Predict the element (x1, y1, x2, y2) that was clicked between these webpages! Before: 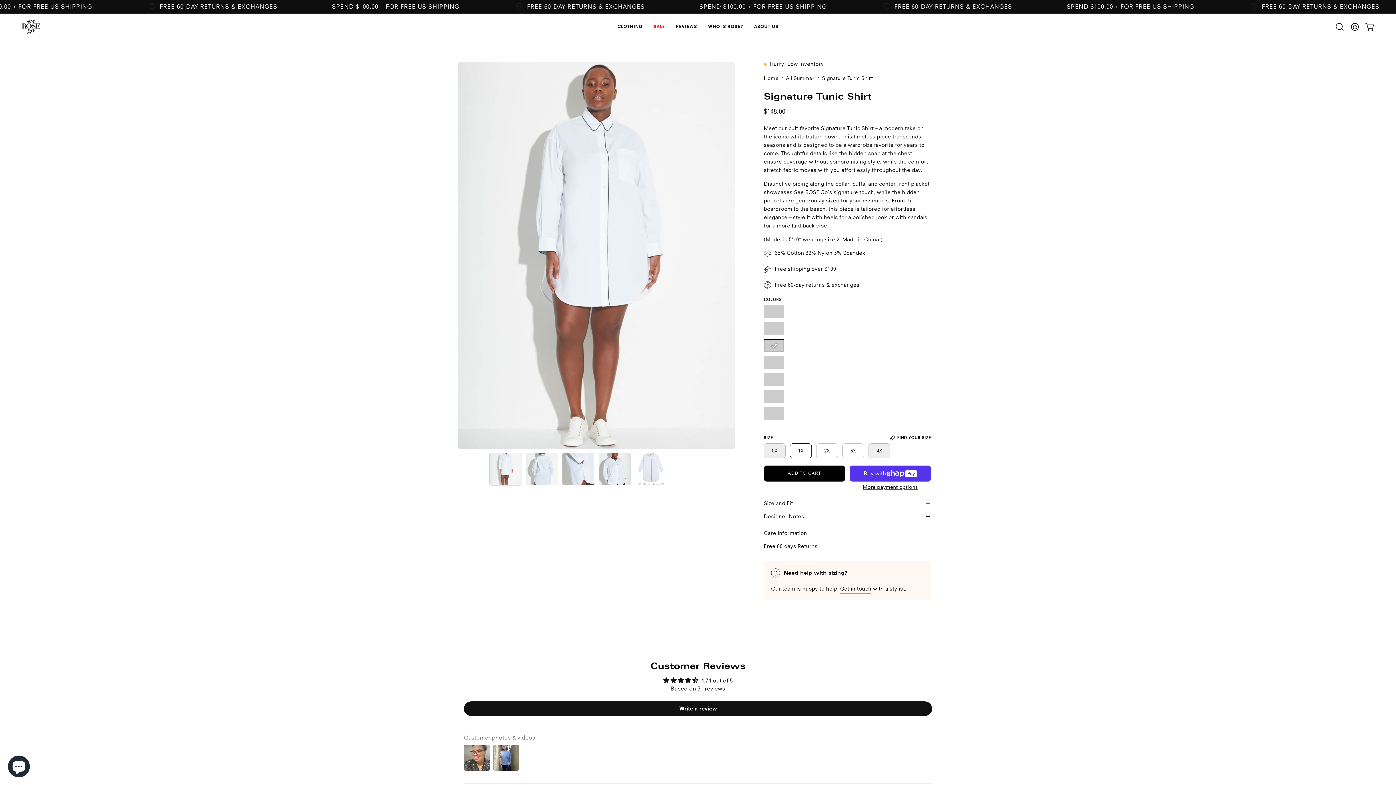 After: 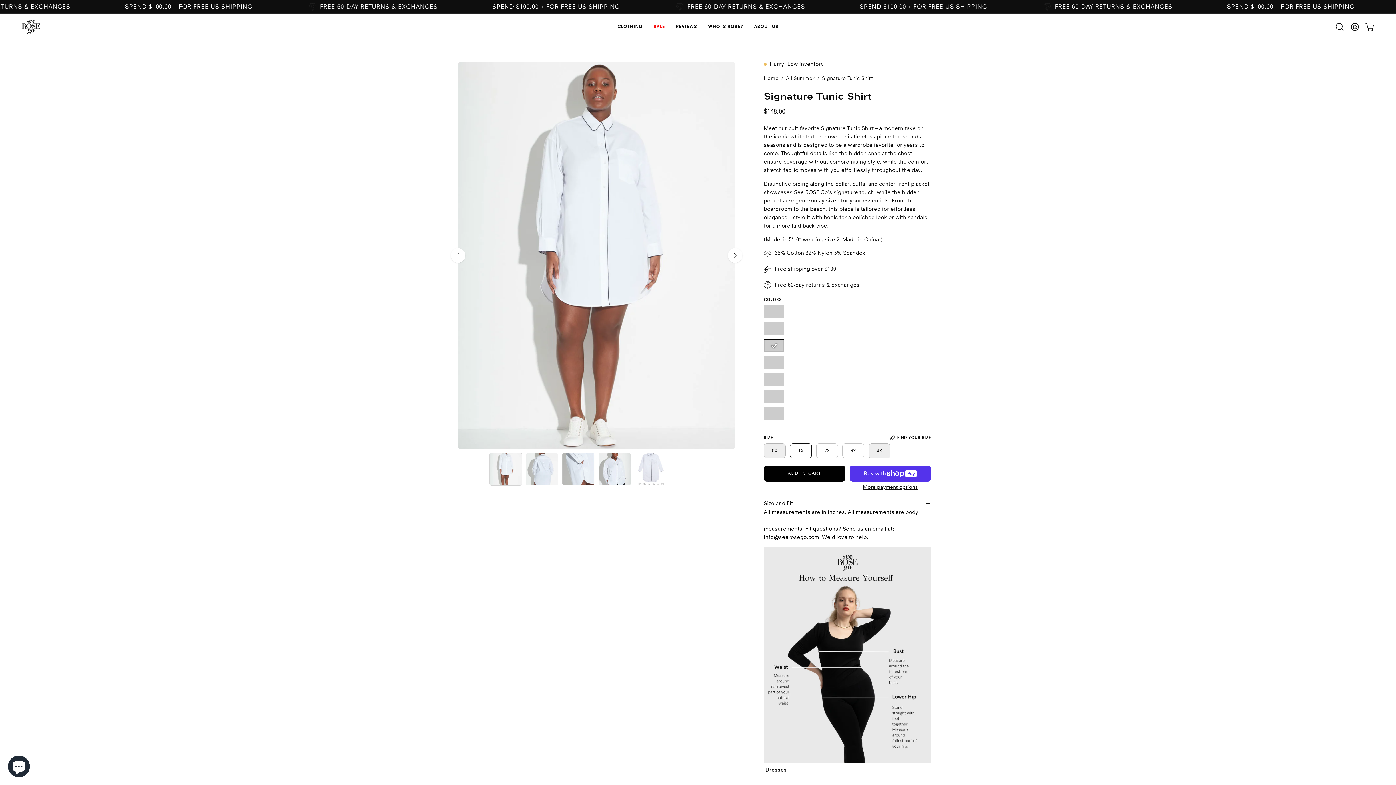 Action: bbox: (764, 498, 931, 508) label: Size and Fit